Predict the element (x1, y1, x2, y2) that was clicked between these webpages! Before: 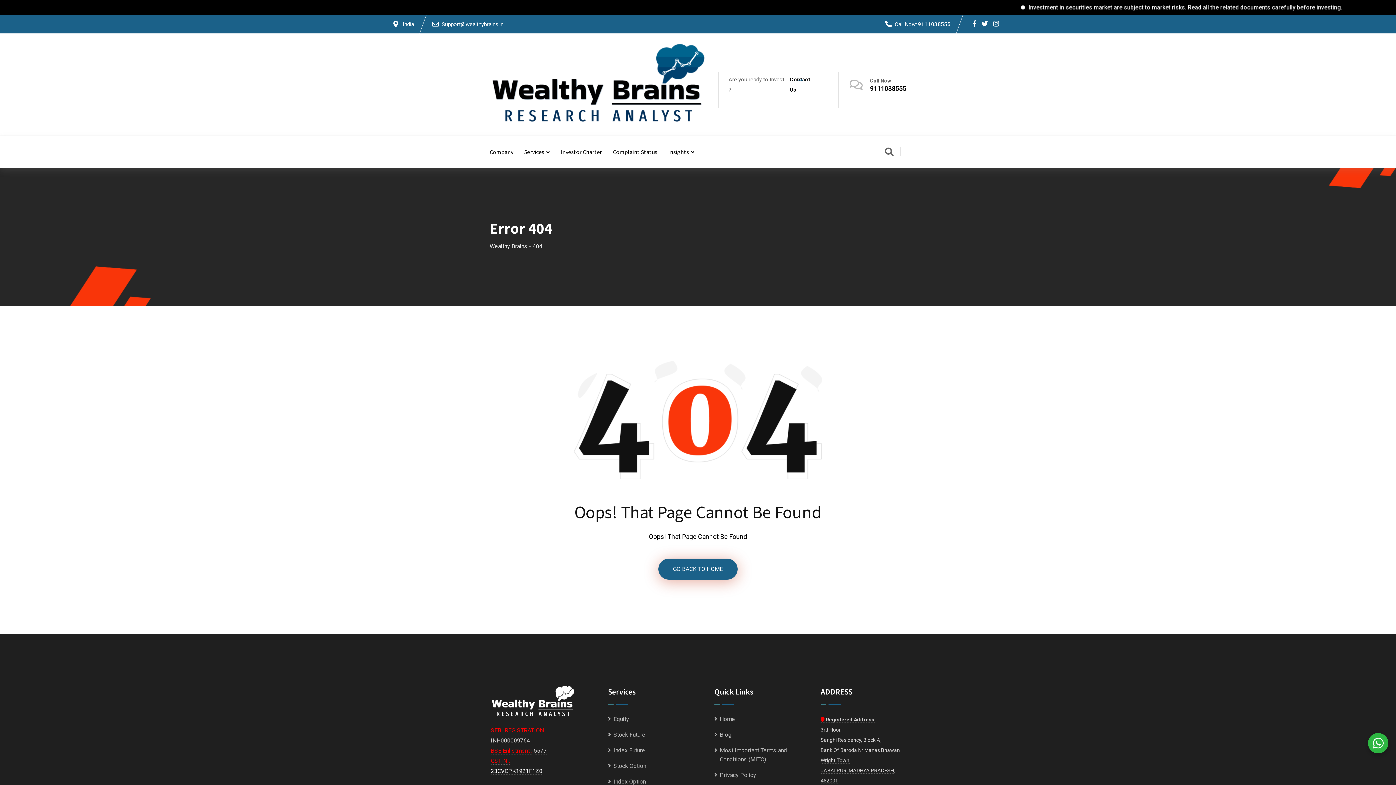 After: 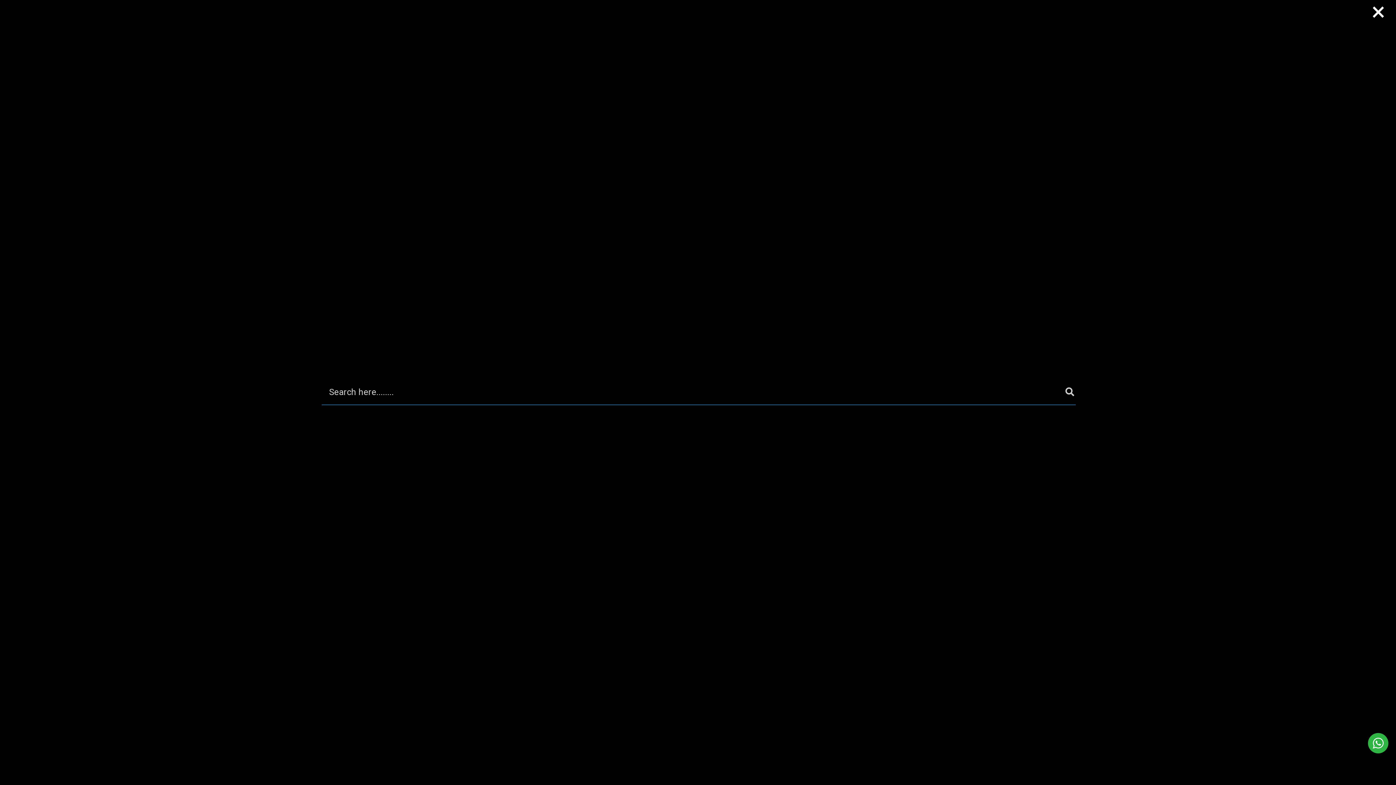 Action: bbox: (885, 148, 893, 157)